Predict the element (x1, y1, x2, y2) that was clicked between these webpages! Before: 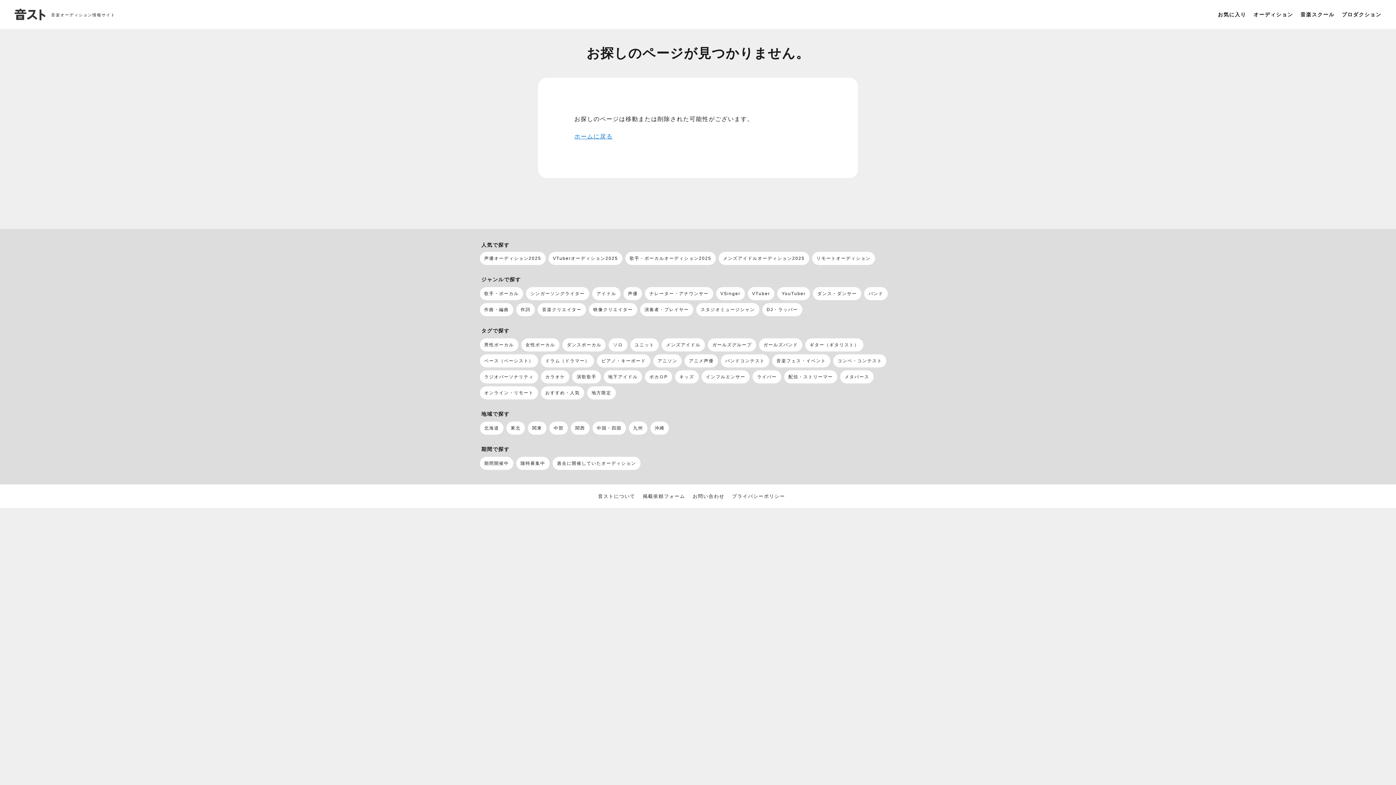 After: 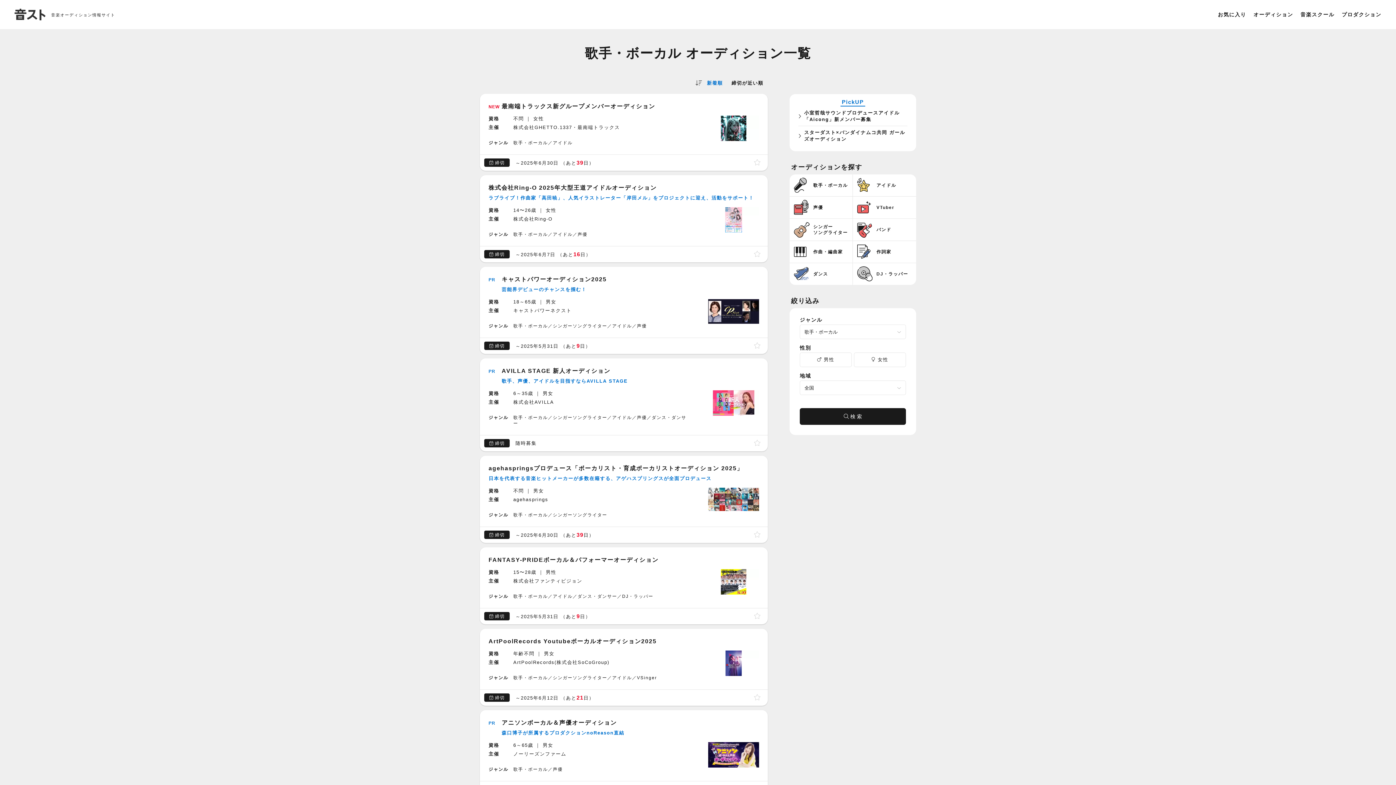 Action: label: 歌手・ボーカル bbox: (480, 287, 523, 300)